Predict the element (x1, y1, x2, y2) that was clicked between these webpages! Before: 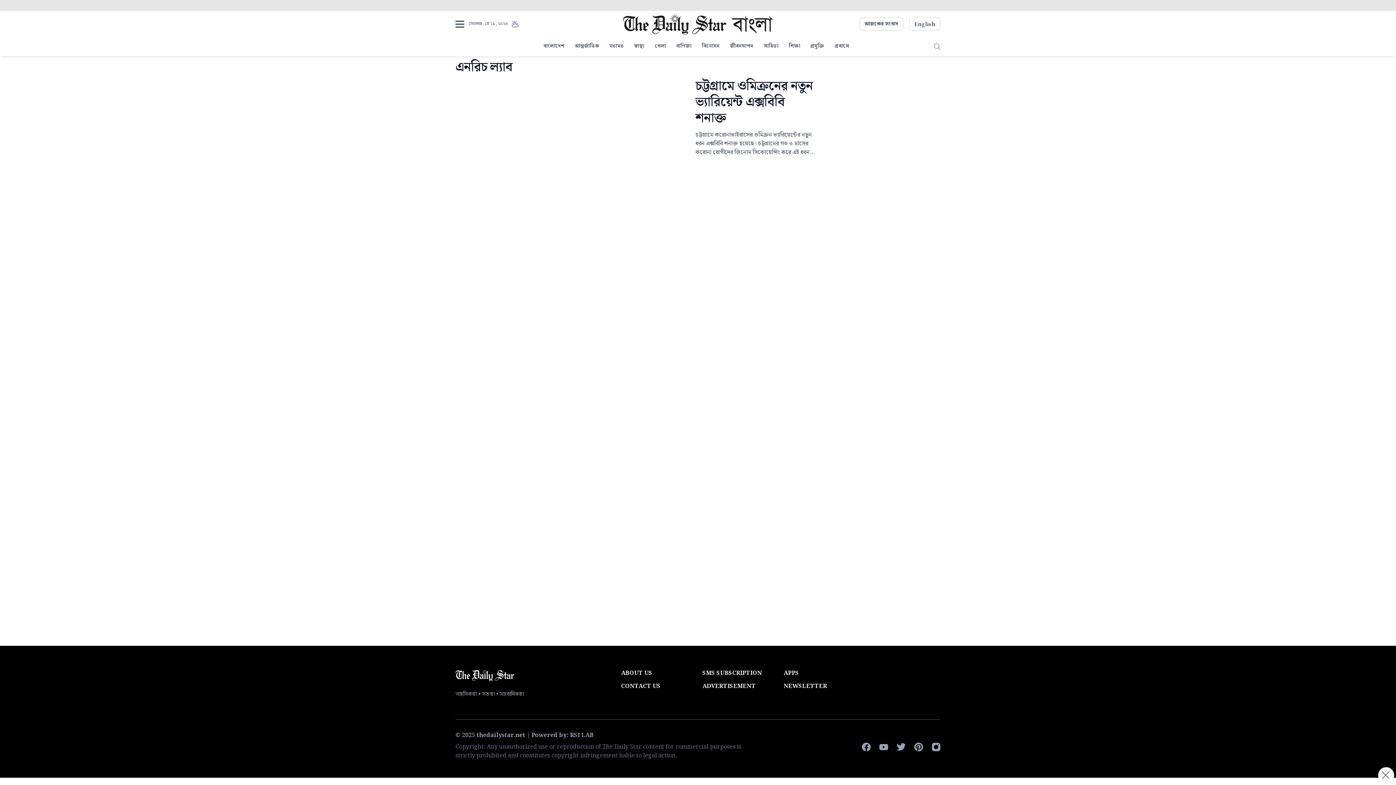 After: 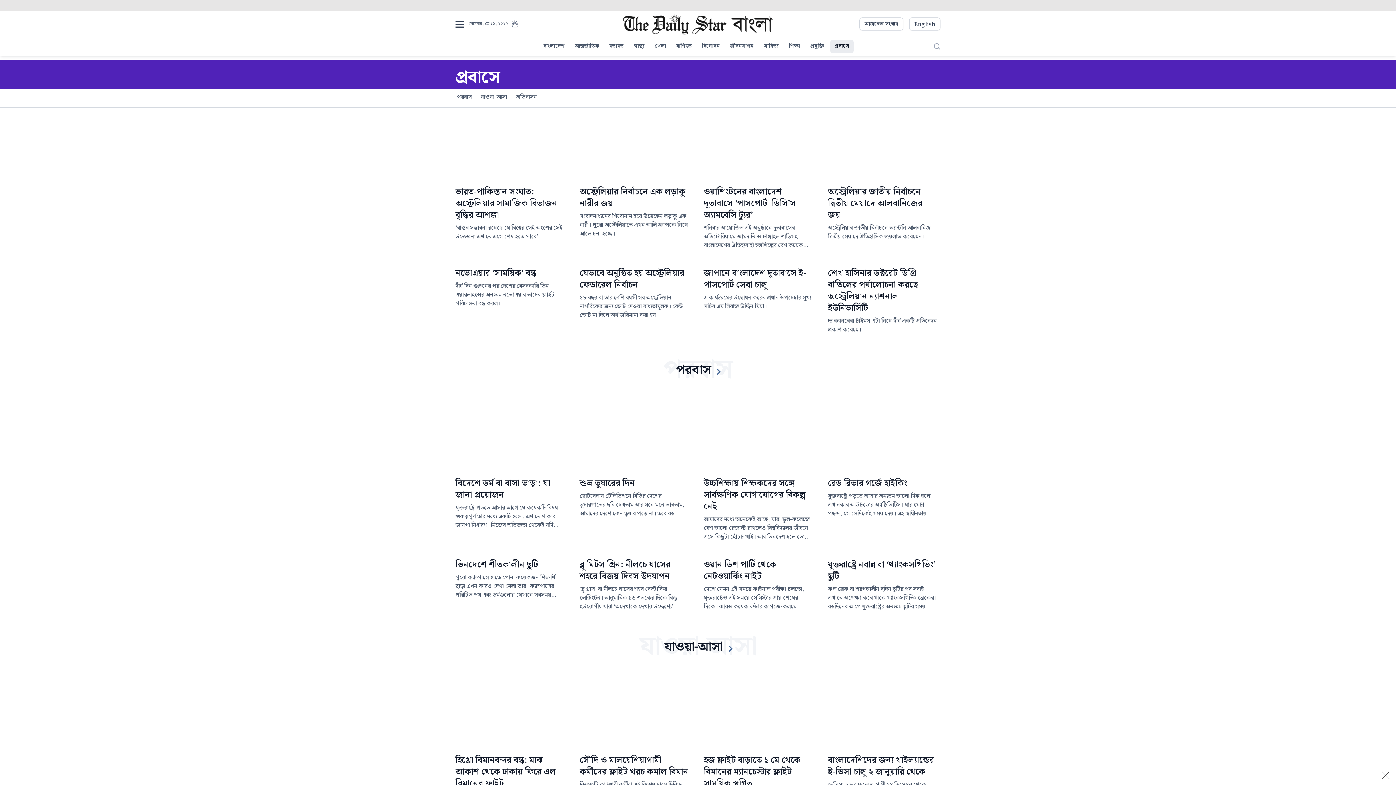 Action: bbox: (830, 40, 853, 53) label: প্রবাসে